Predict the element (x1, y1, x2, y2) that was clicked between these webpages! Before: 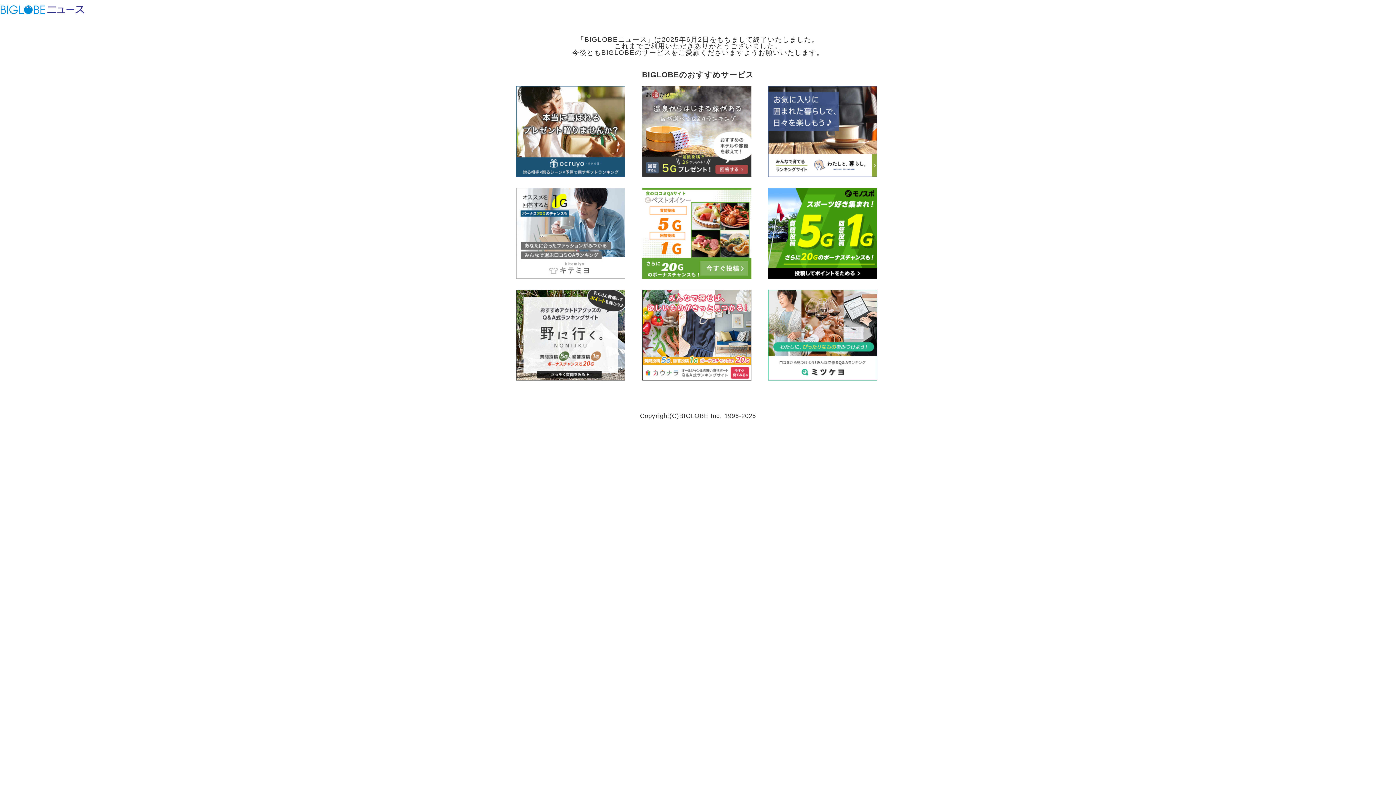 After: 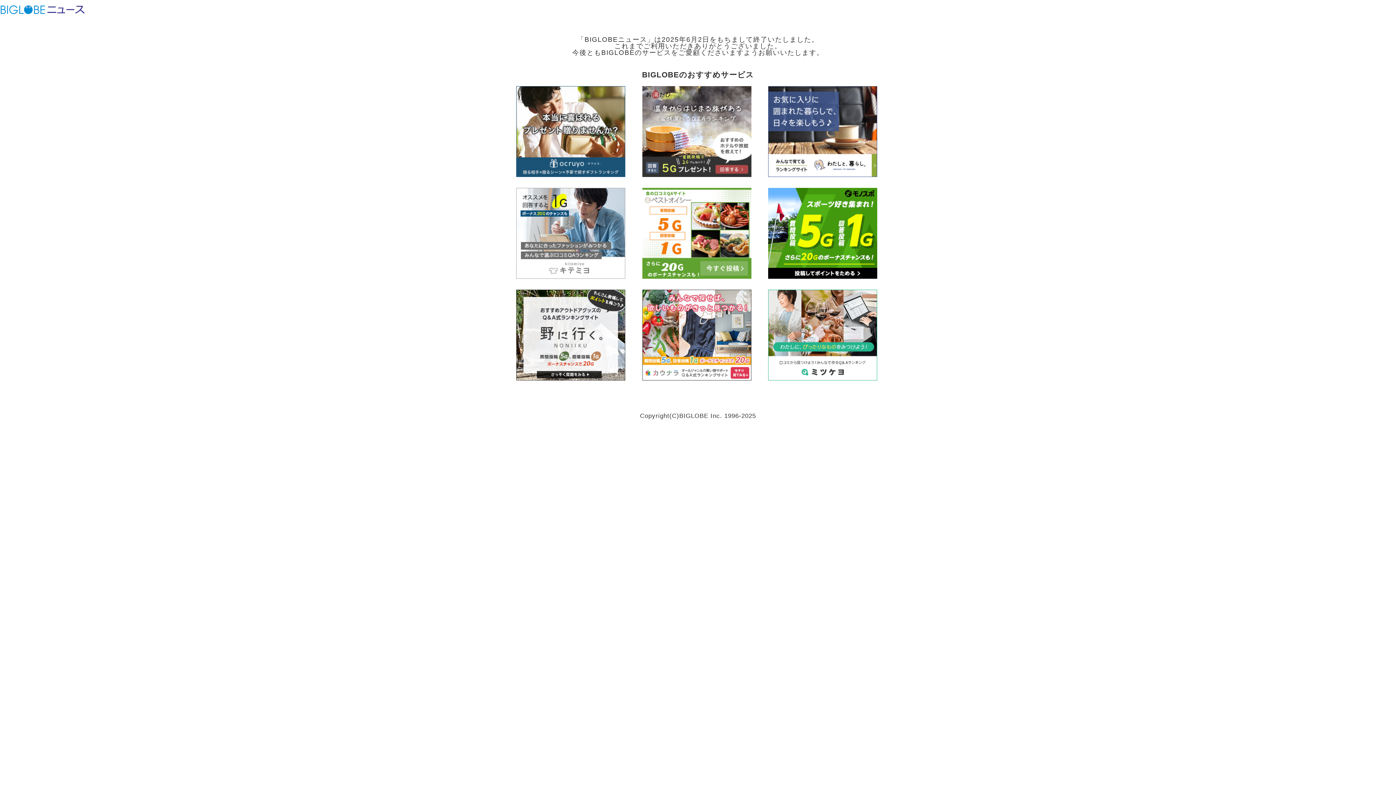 Action: bbox: (516, 372, 625, 382)